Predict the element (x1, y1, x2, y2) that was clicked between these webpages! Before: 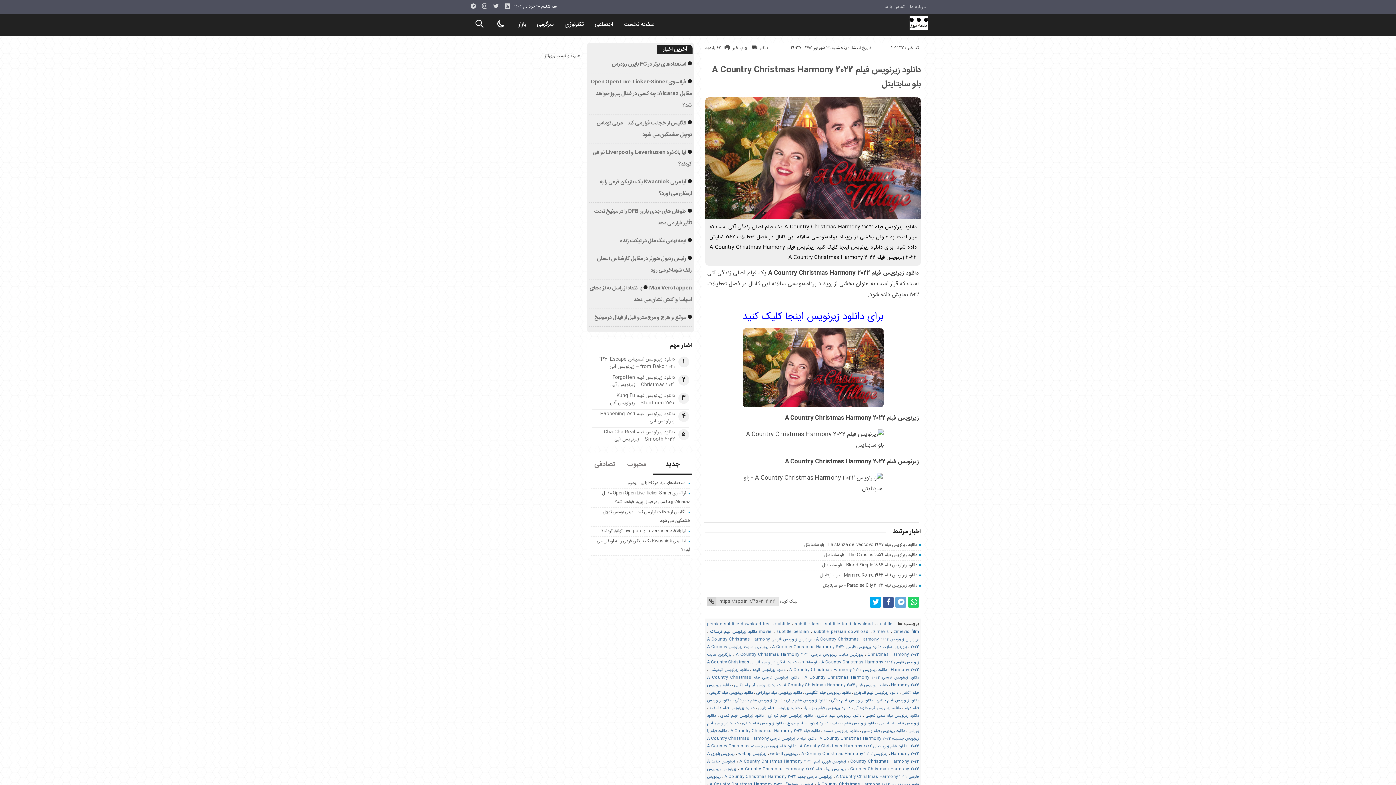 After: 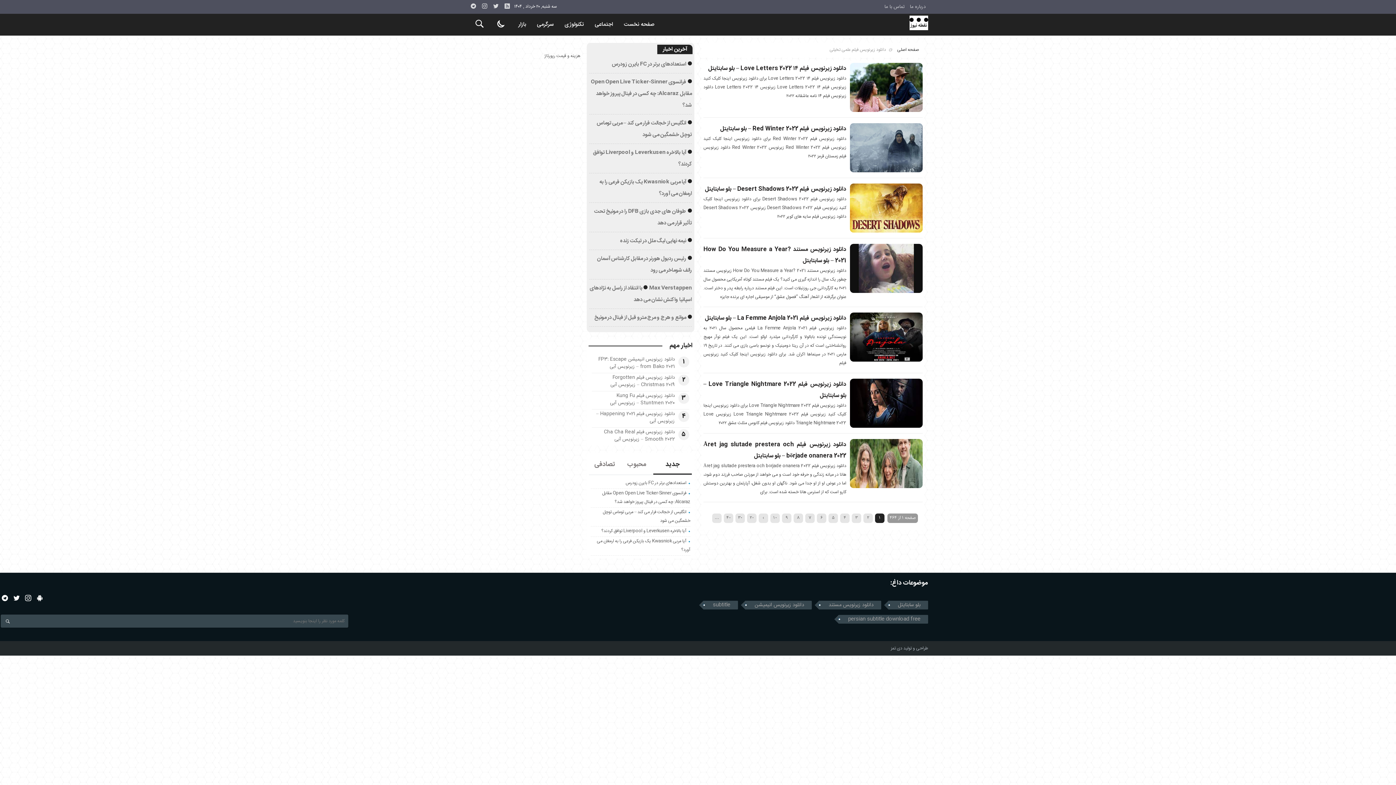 Action: label: دانلود زیرنویس فیلم علمی تخیلی bbox: (865, 713, 919, 719)